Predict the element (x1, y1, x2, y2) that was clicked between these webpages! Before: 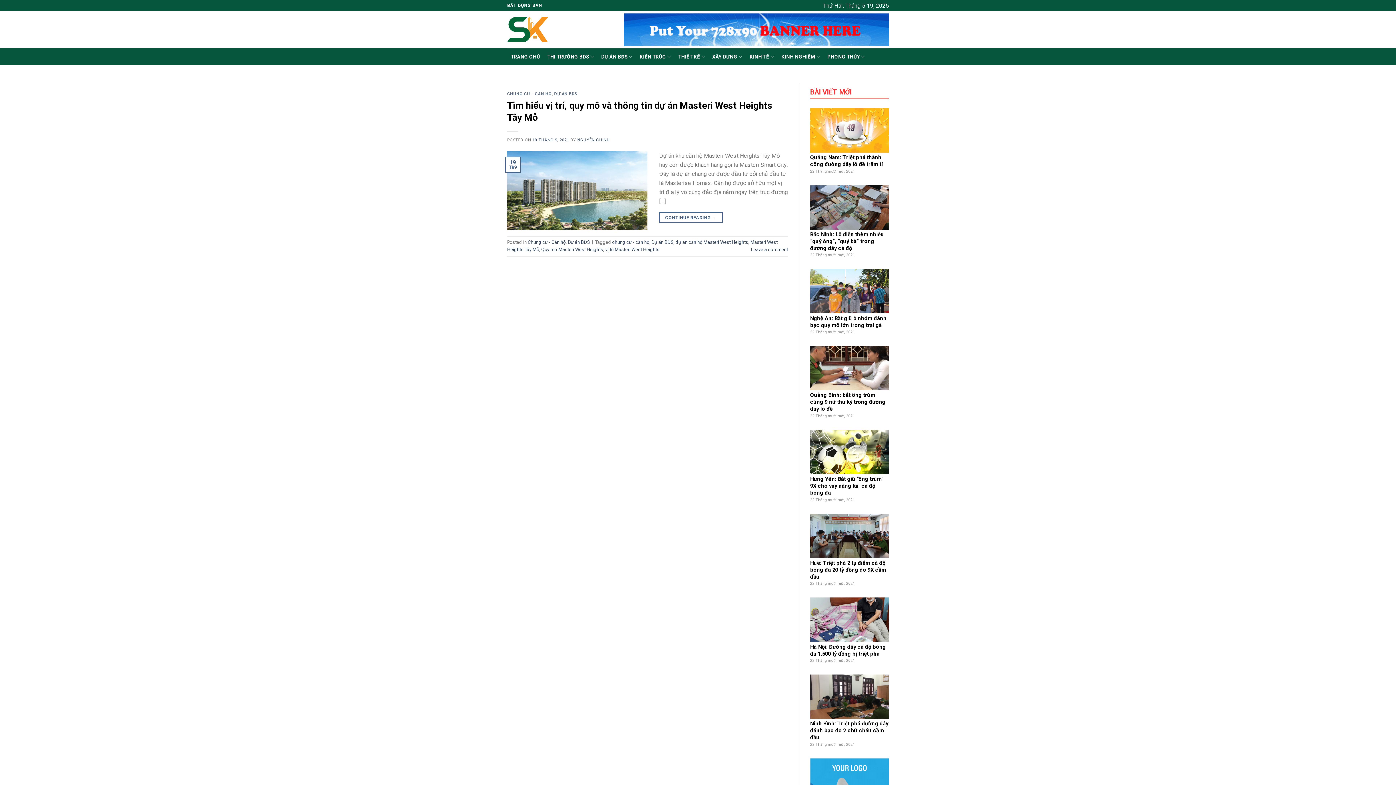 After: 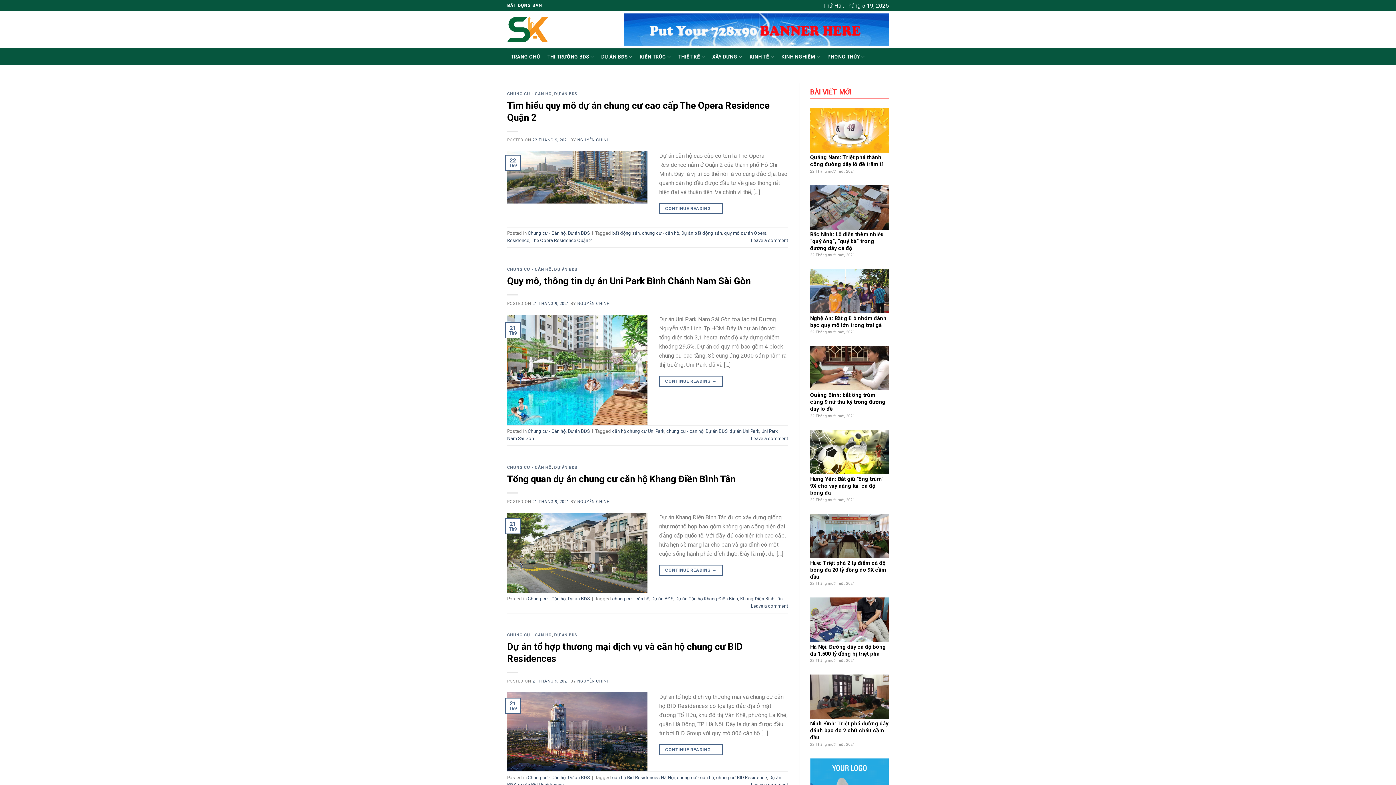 Action: label: DỰ ÁN BĐS bbox: (554, 91, 577, 96)